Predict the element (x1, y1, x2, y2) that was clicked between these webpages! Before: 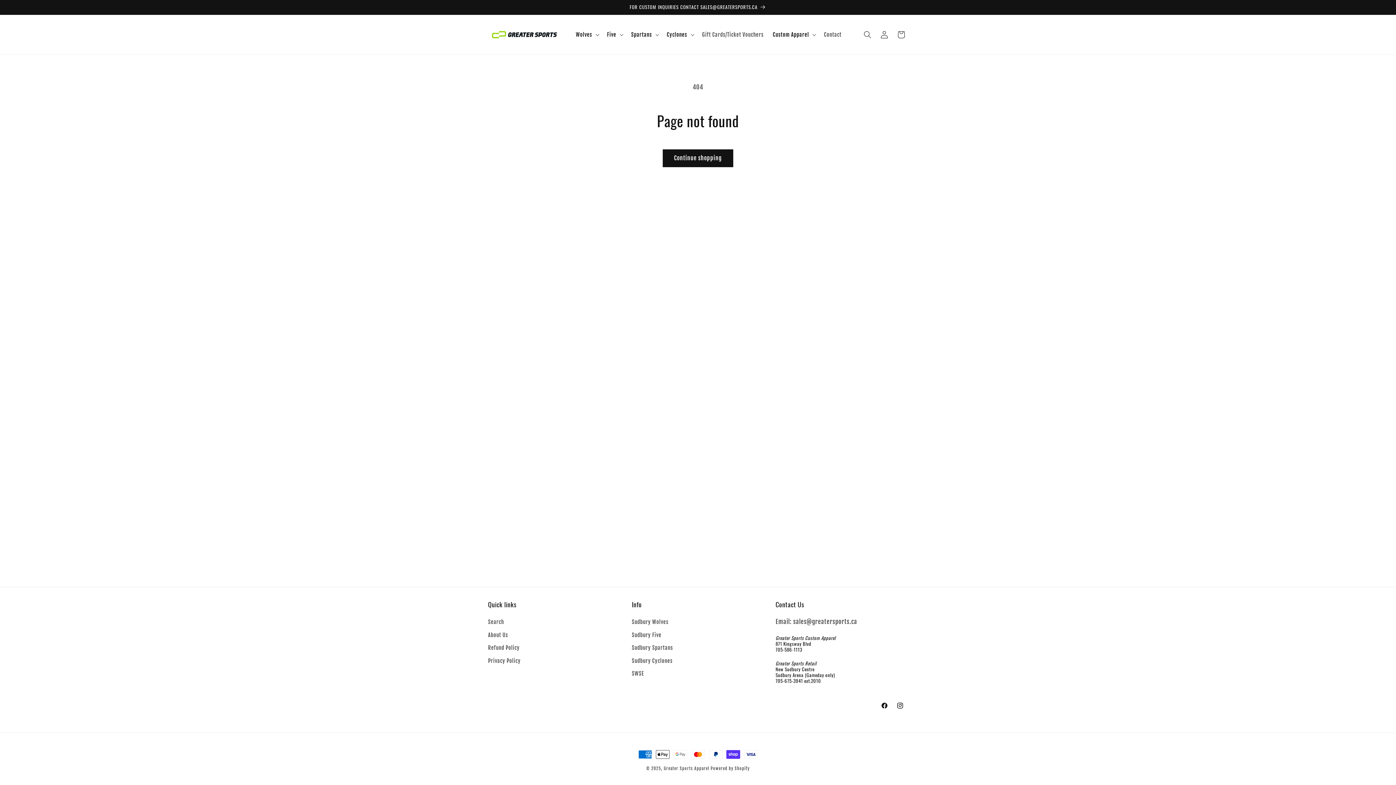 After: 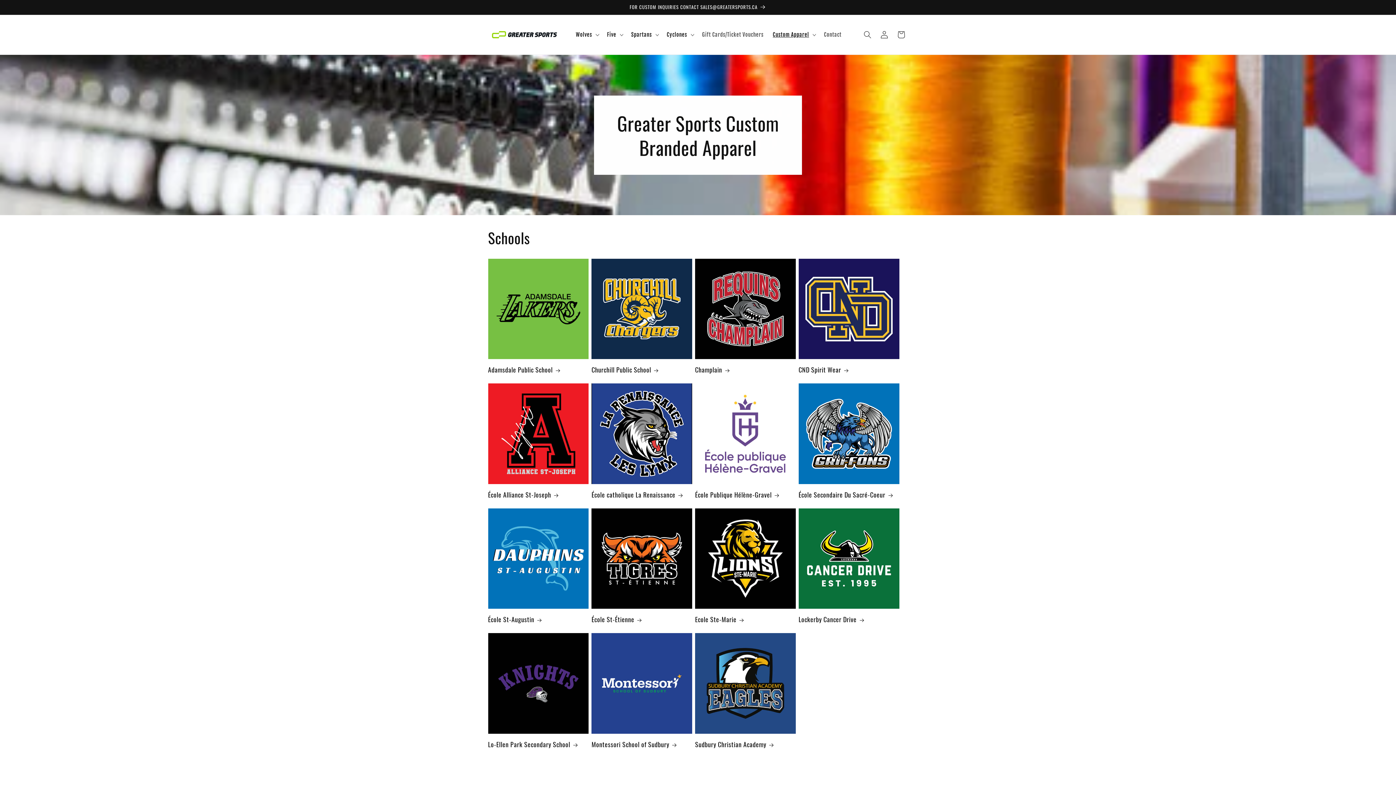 Action: label: Custom Apparel bbox: (768, 26, 819, 42)